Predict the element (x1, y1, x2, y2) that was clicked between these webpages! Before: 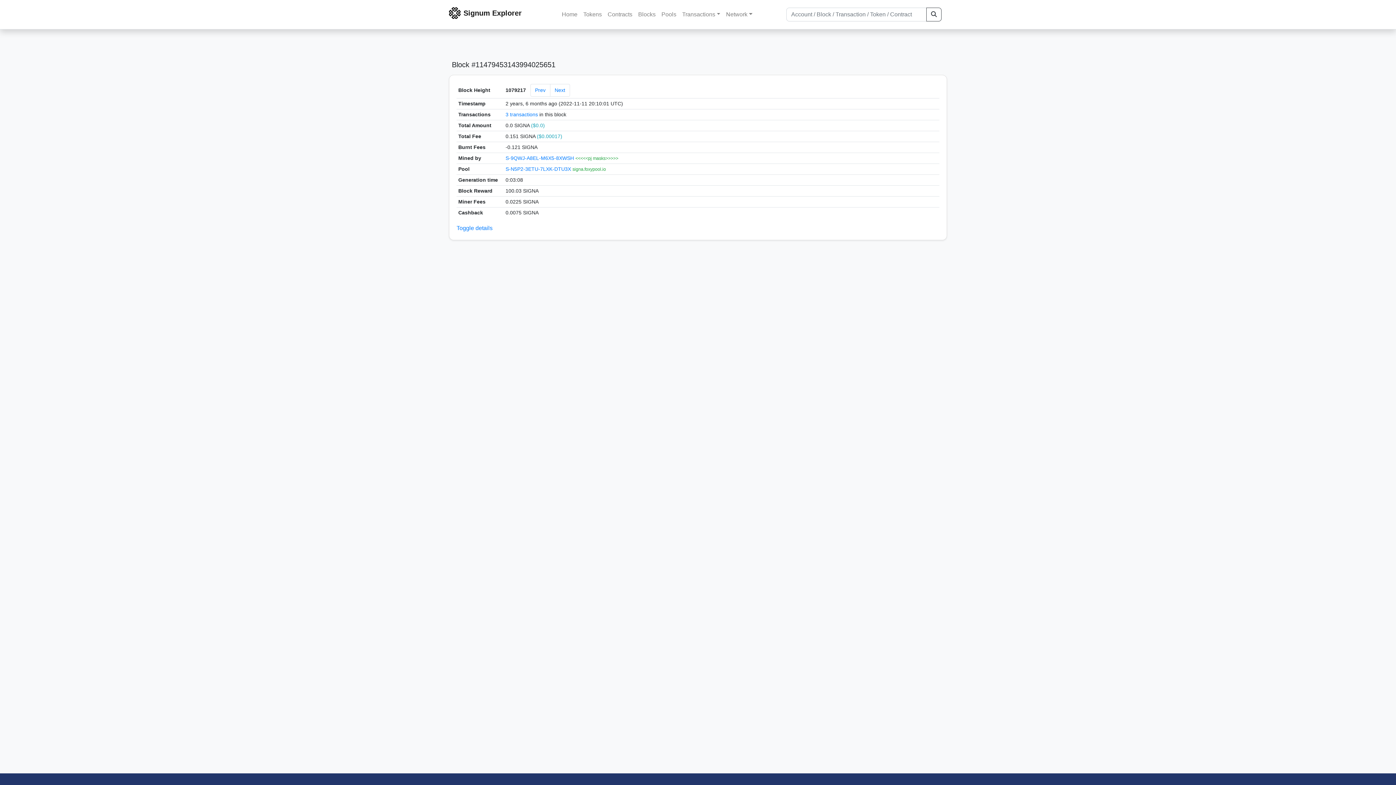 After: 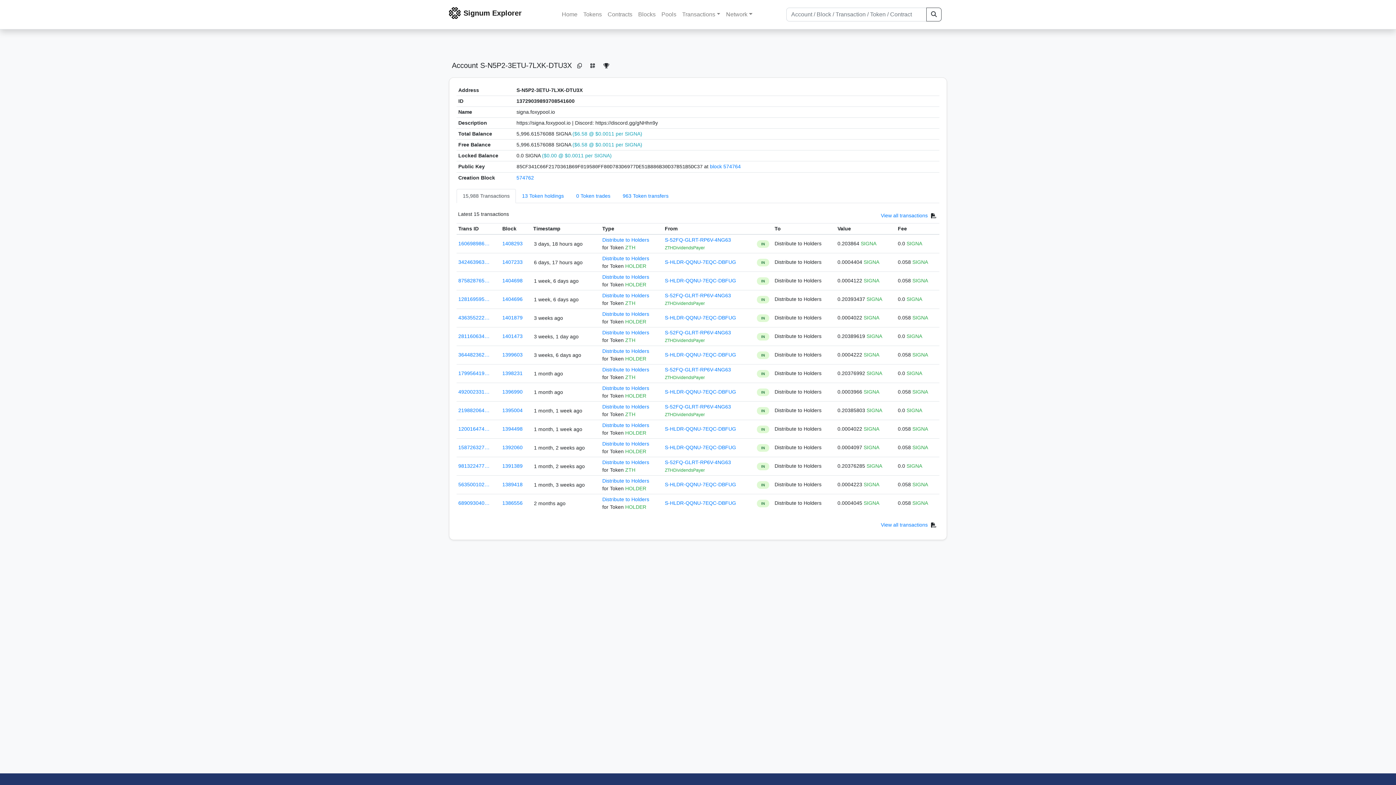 Action: bbox: (505, 166, 572, 172) label: S-N5P2-3ETU-7LXK-DTU3X 